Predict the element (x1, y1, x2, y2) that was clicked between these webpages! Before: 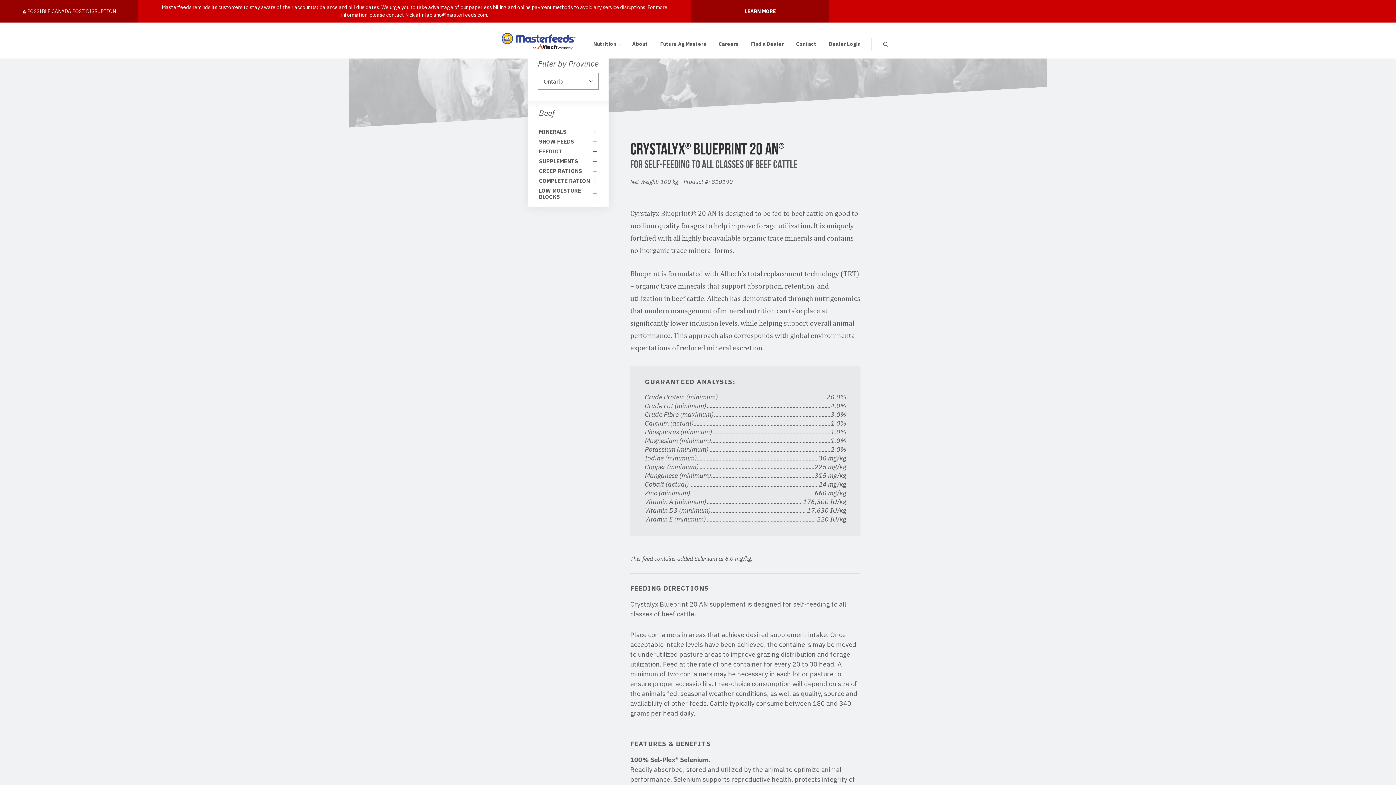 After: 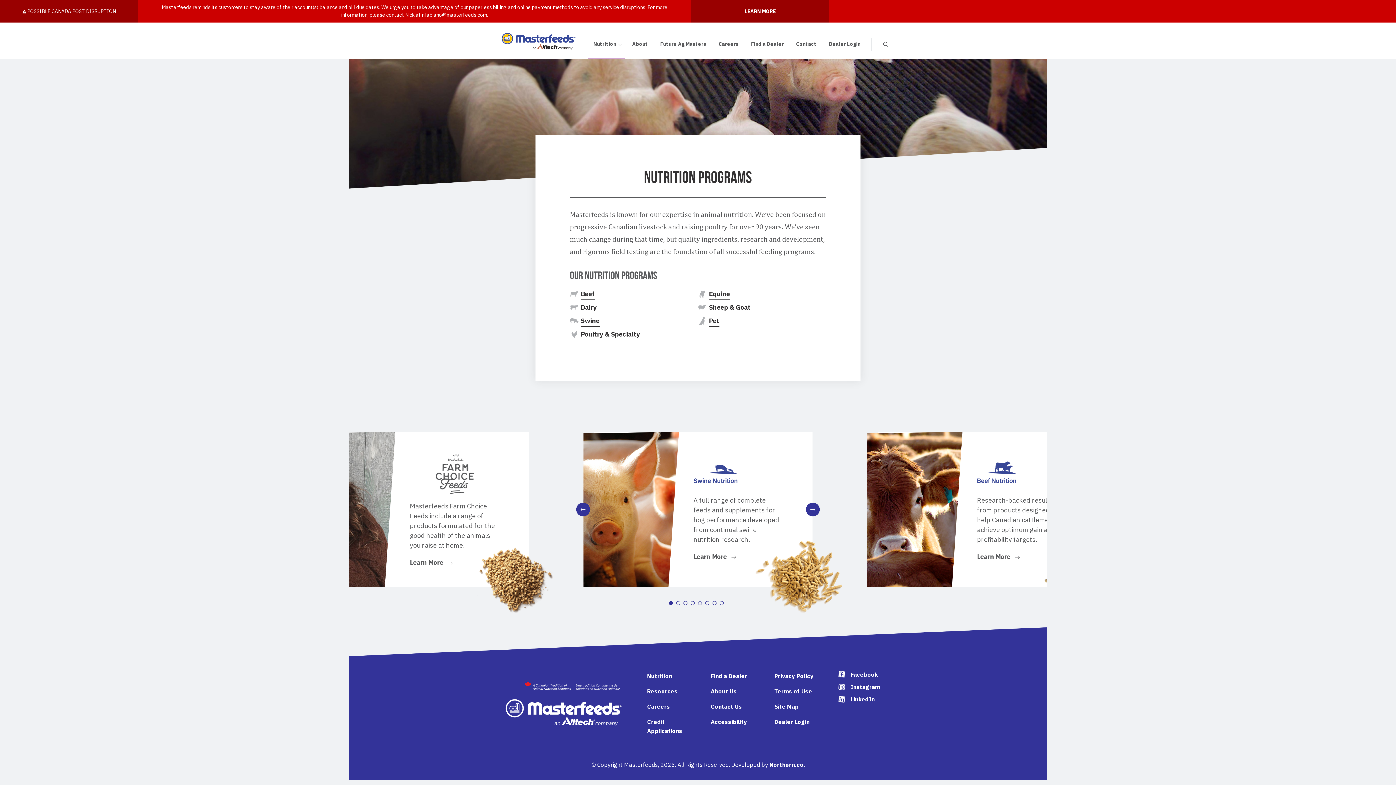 Action: bbox: (588, 29, 625, 58) label: Nutrition